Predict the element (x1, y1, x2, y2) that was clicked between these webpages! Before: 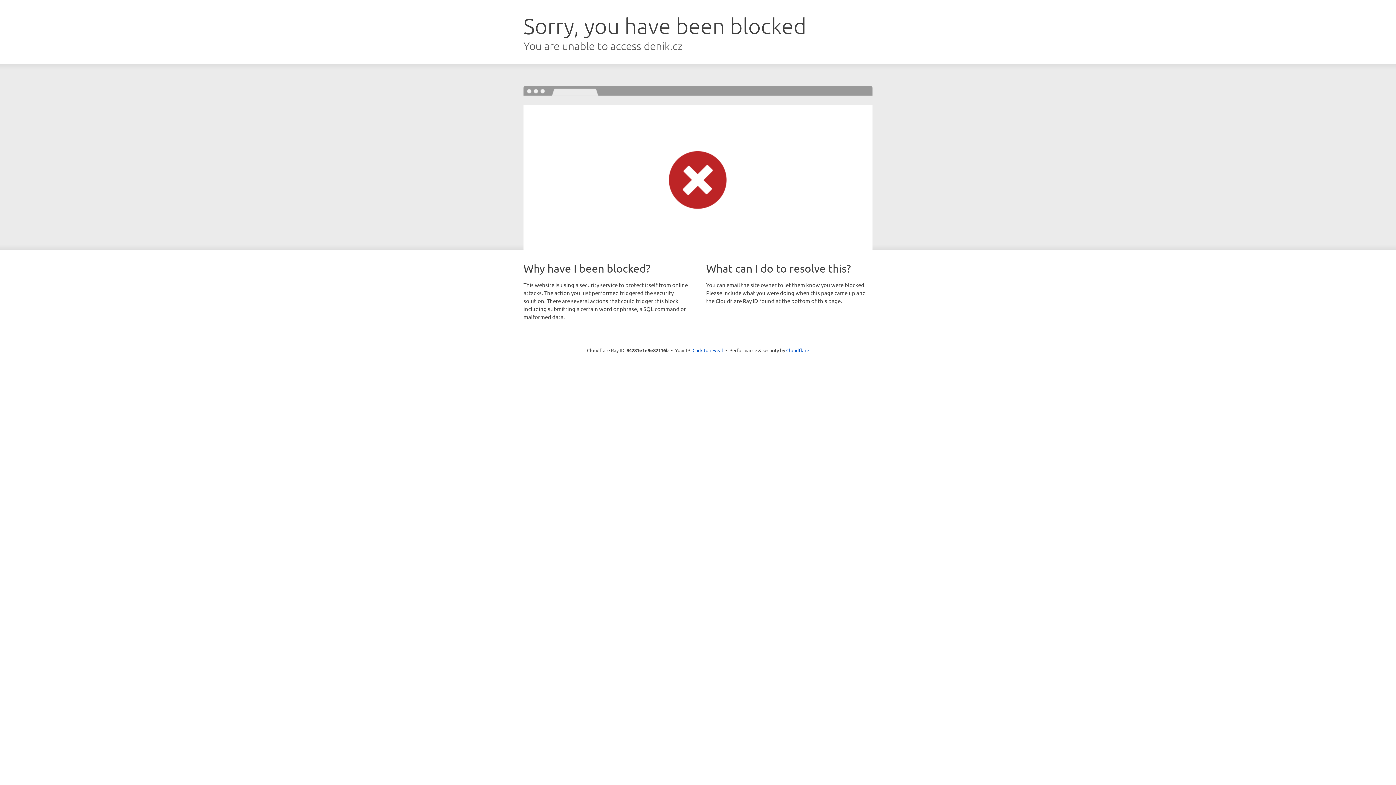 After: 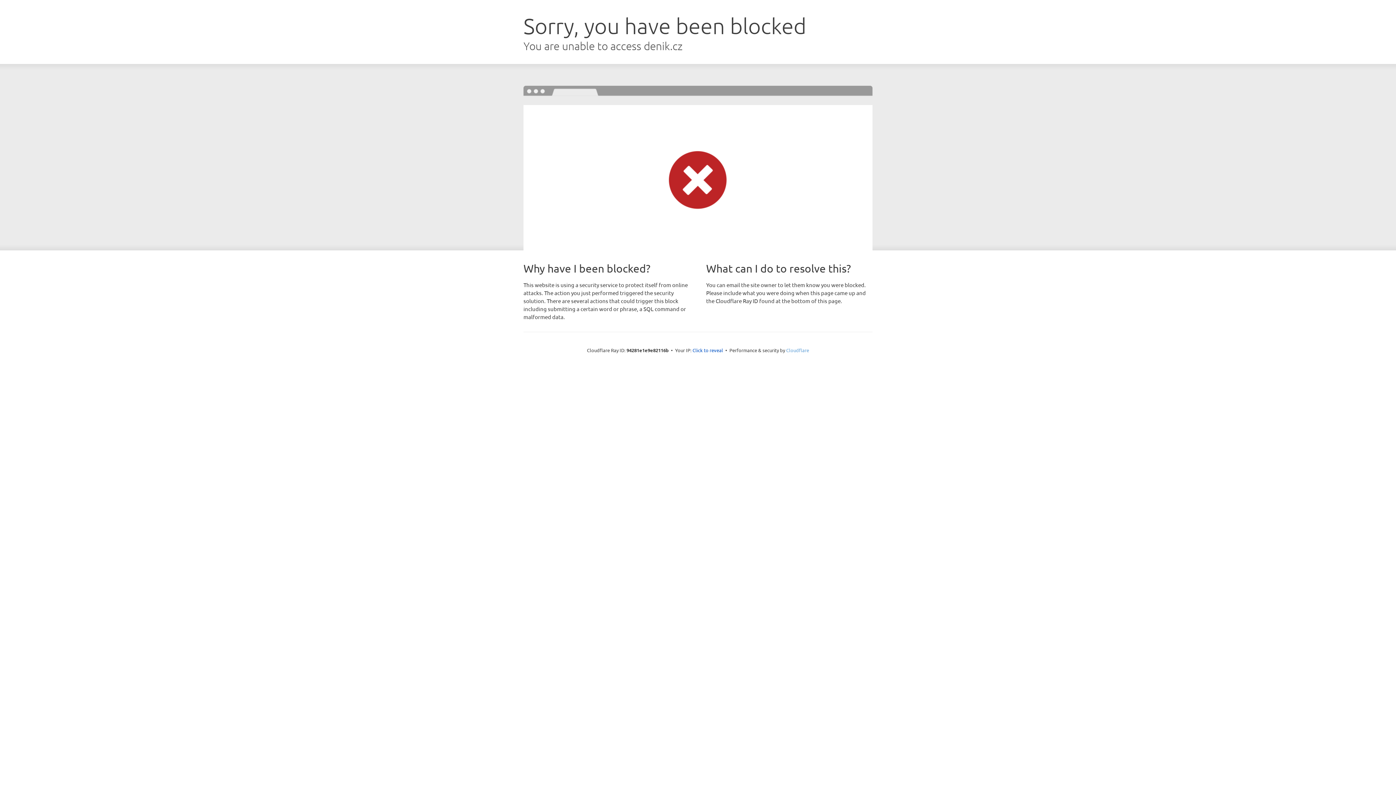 Action: bbox: (786, 347, 809, 353) label: Cloudflare